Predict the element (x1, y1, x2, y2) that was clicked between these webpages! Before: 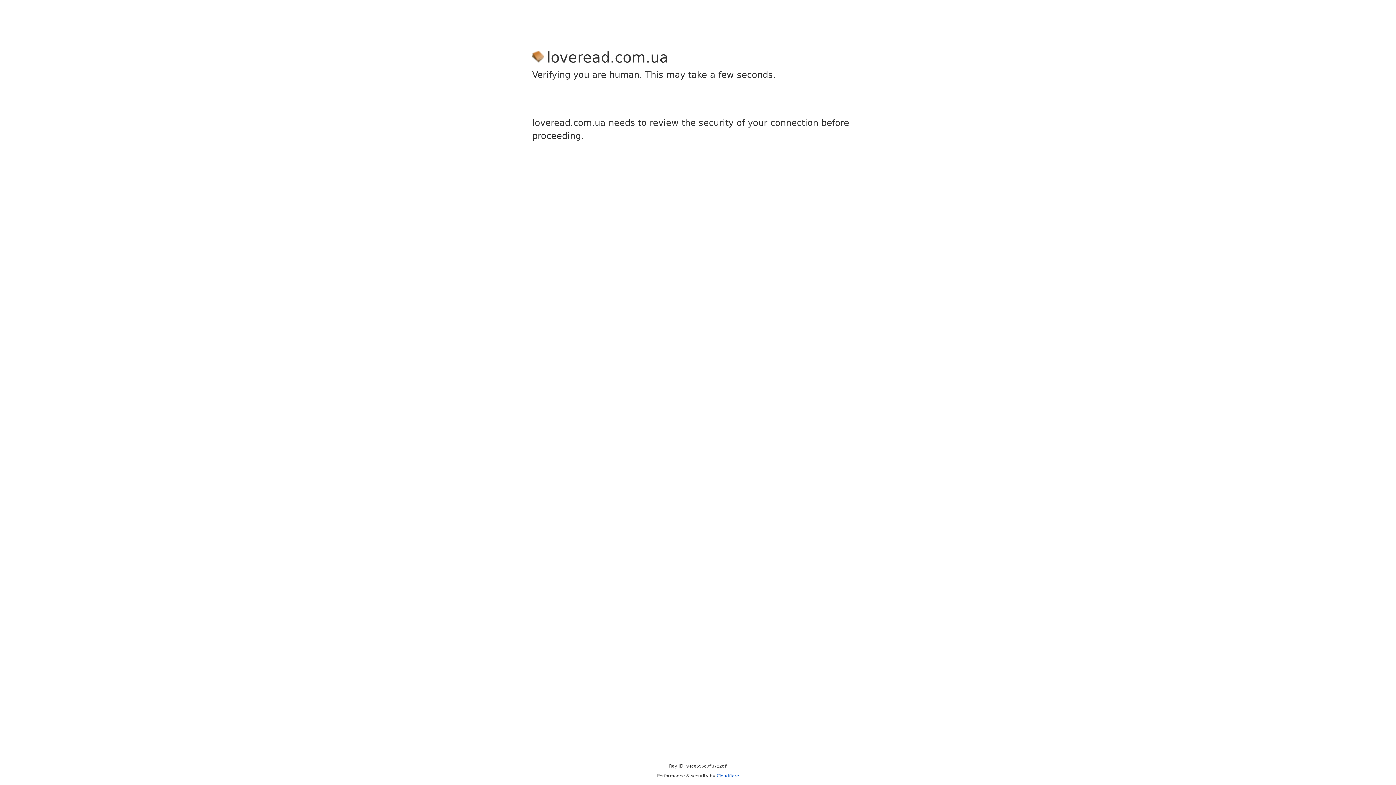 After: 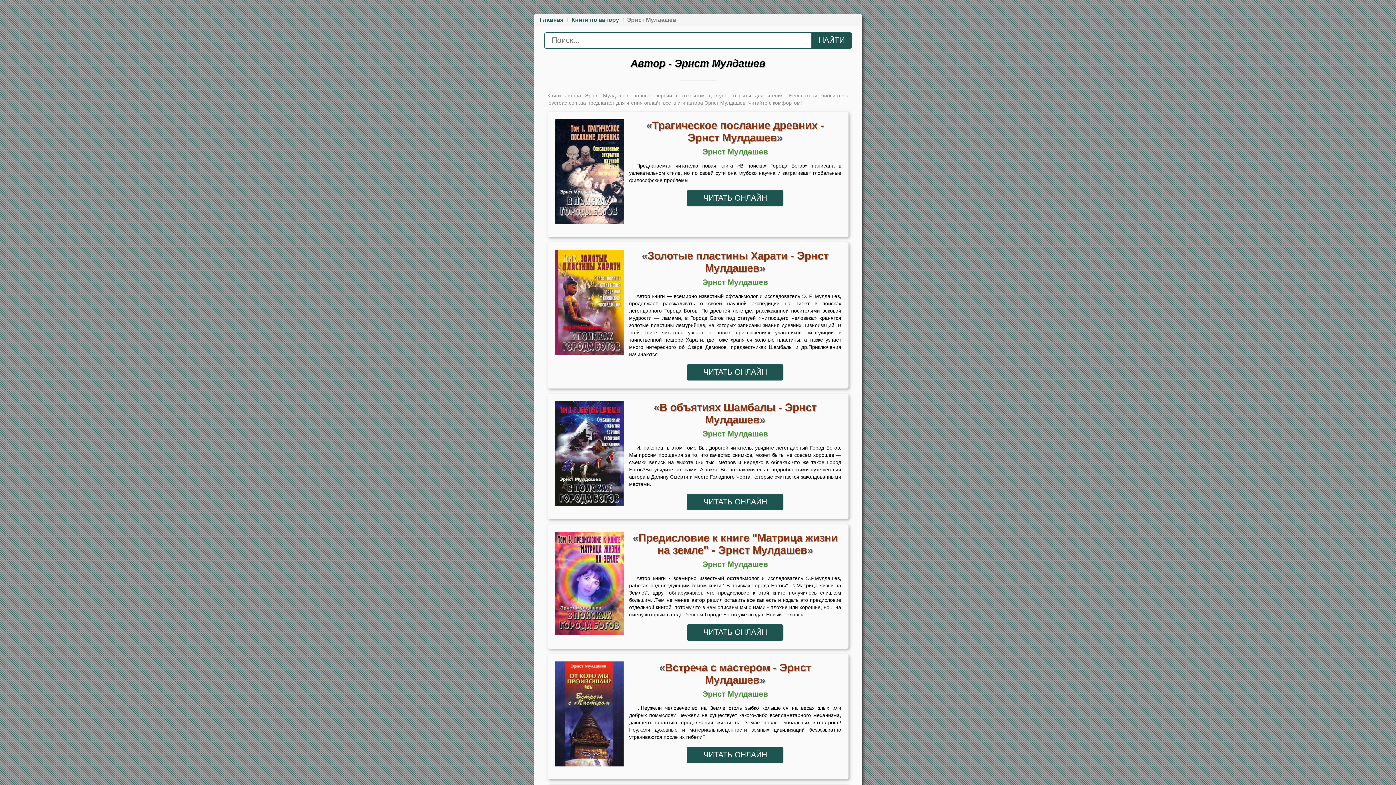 Action: bbox: (716, 773, 739, 778) label: Cloudflare